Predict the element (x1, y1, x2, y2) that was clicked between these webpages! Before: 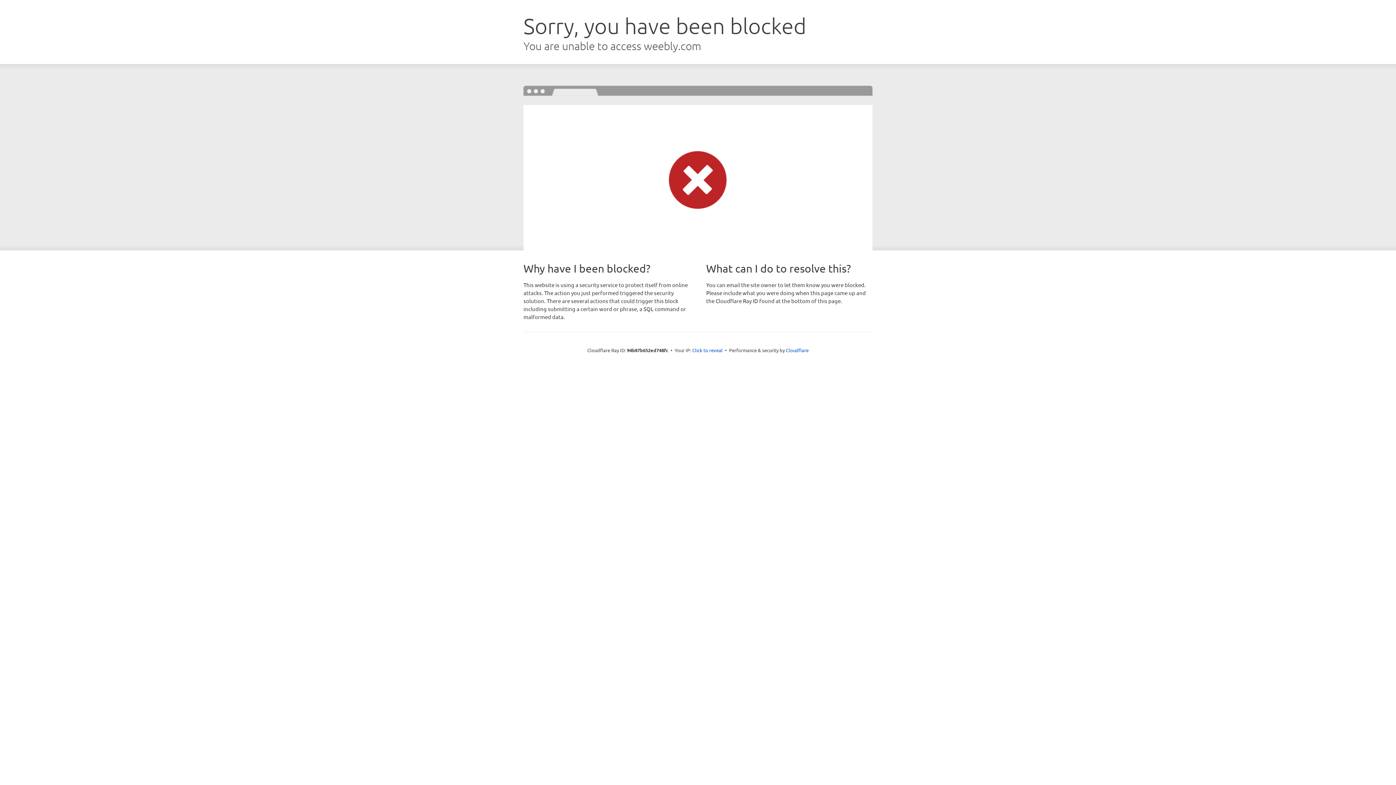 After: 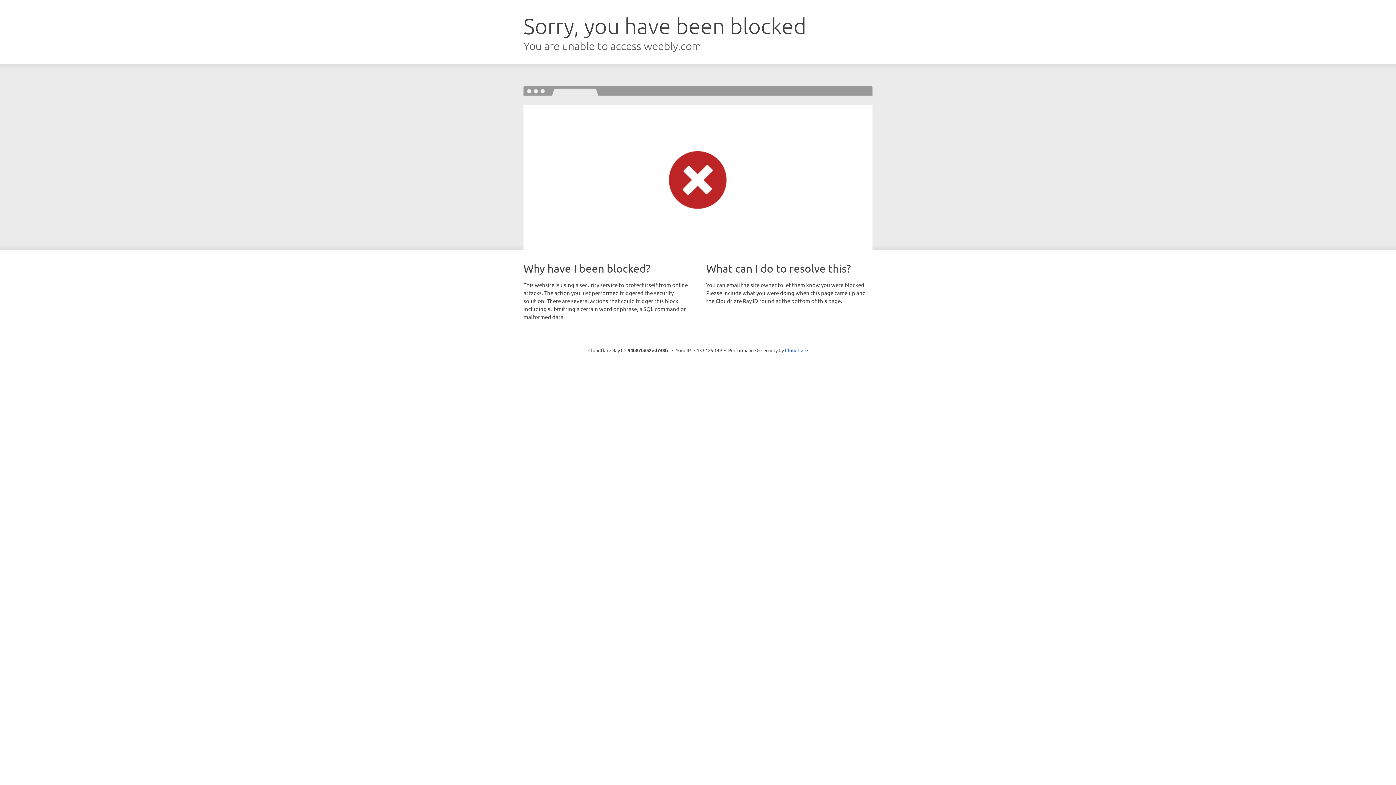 Action: label: Click to reveal bbox: (692, 346, 722, 353)